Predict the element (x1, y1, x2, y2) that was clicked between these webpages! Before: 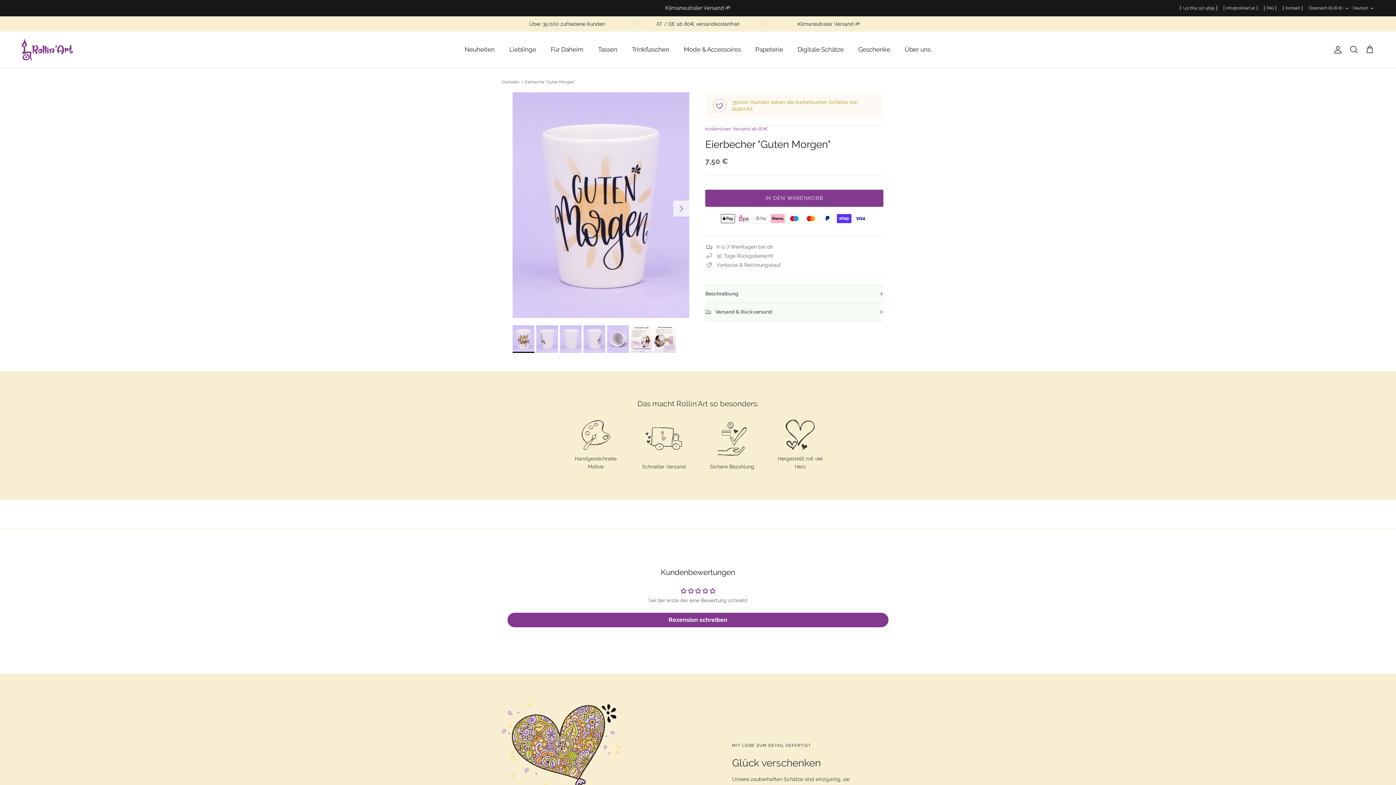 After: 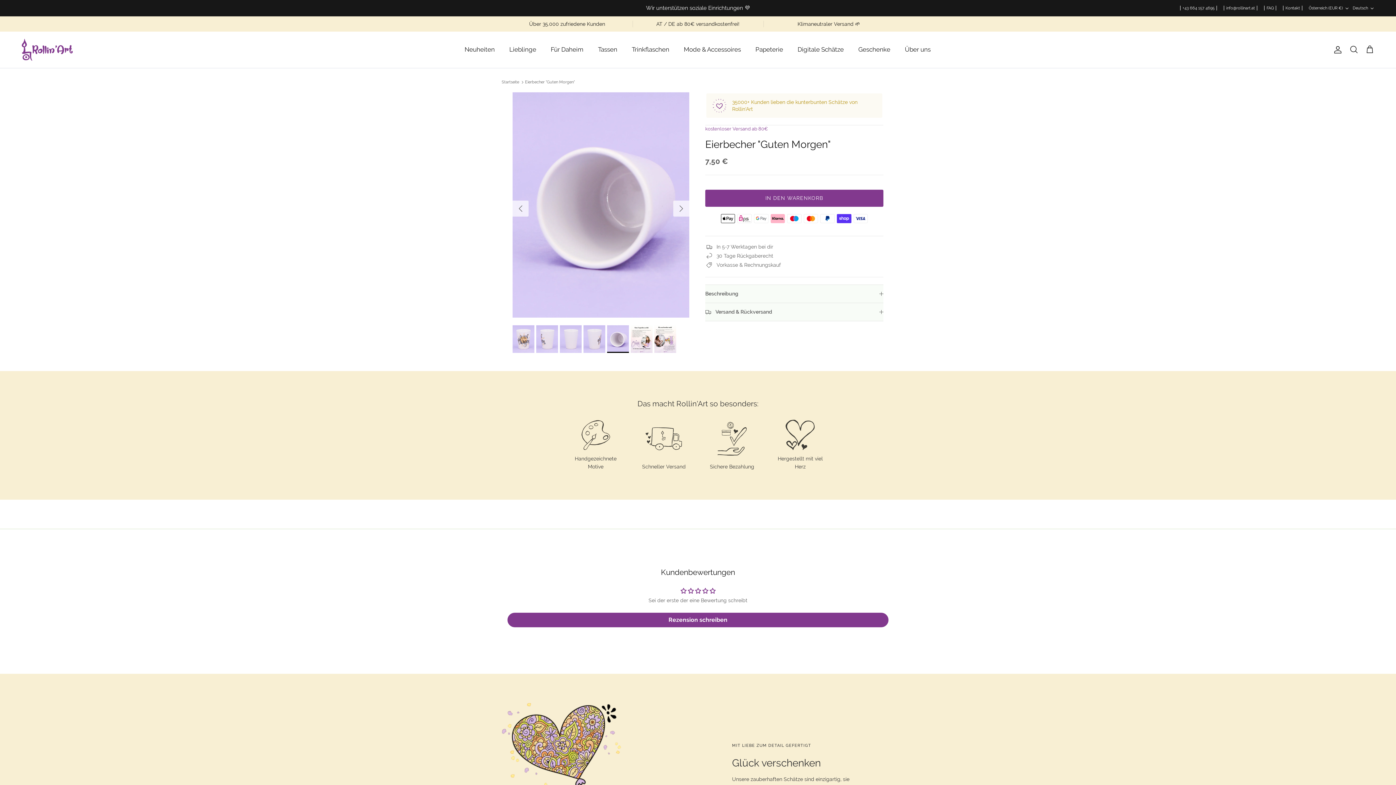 Action: bbox: (607, 325, 629, 353)